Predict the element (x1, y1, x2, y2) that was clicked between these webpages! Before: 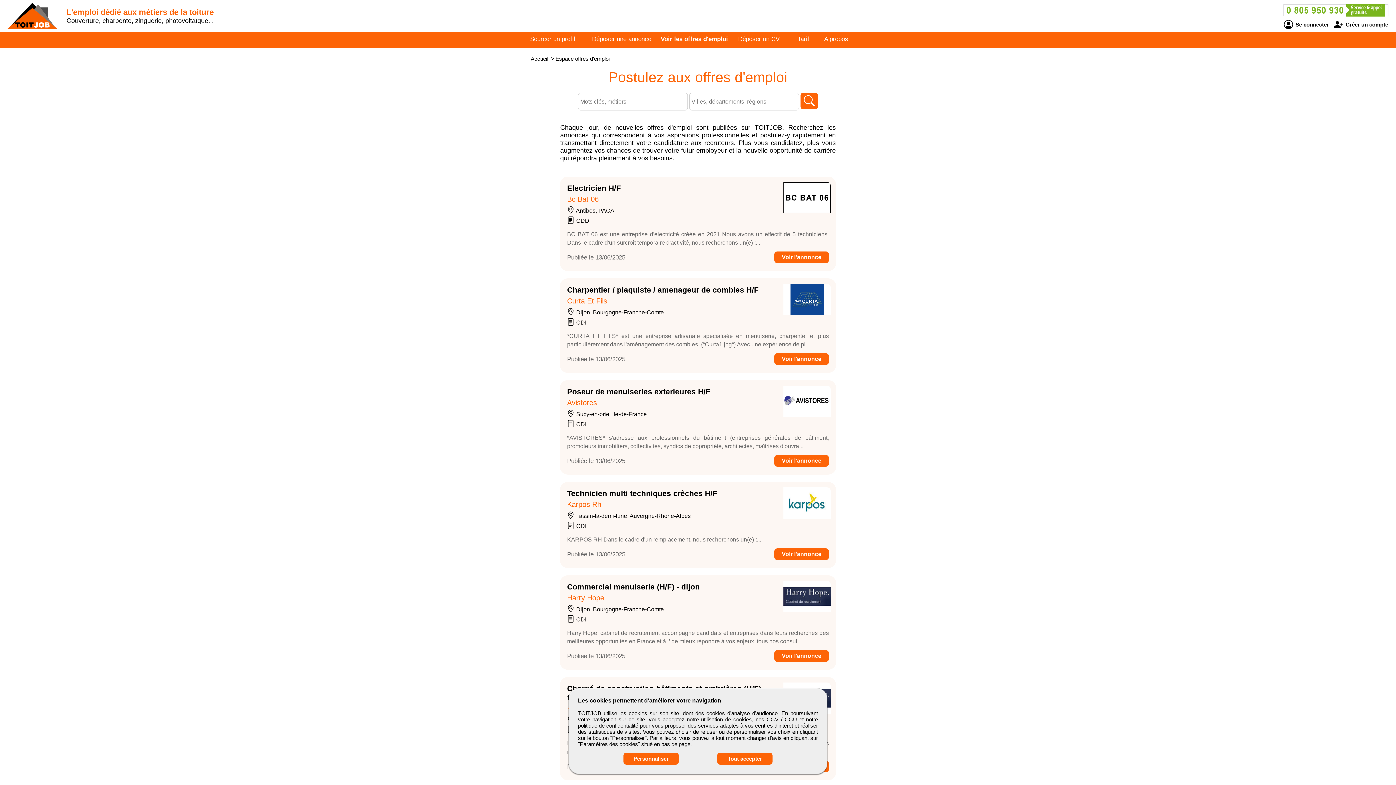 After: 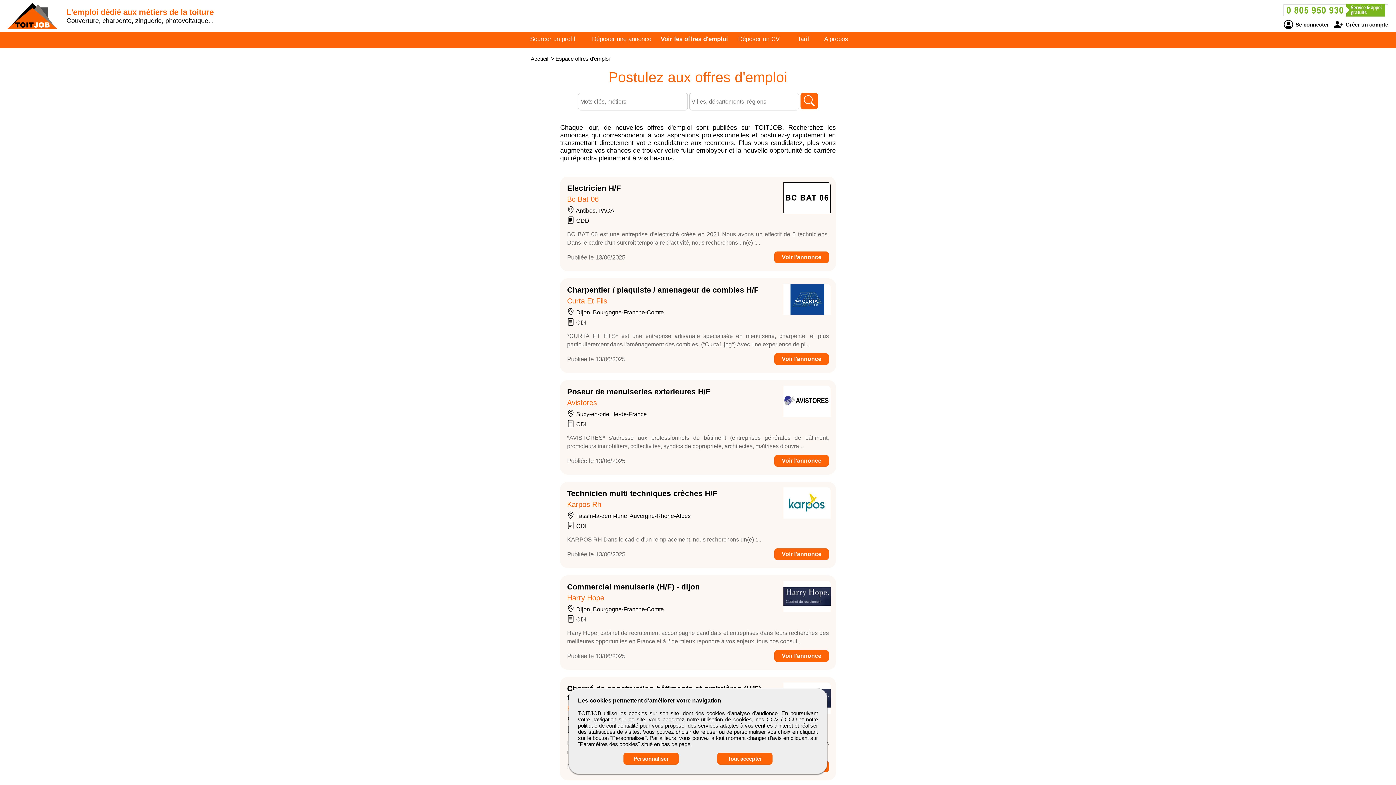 Action: bbox: (578, 722, 638, 729) label: politique de confidentialité